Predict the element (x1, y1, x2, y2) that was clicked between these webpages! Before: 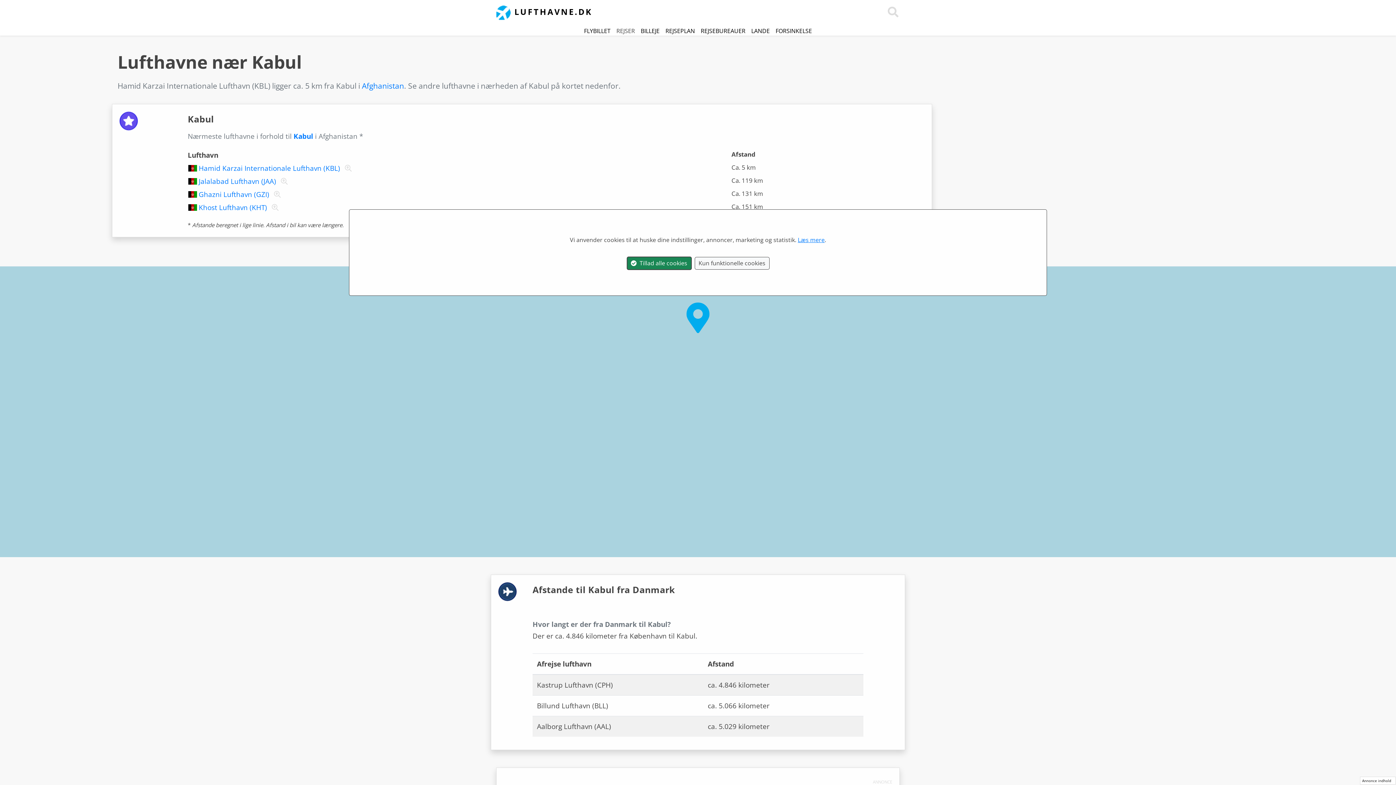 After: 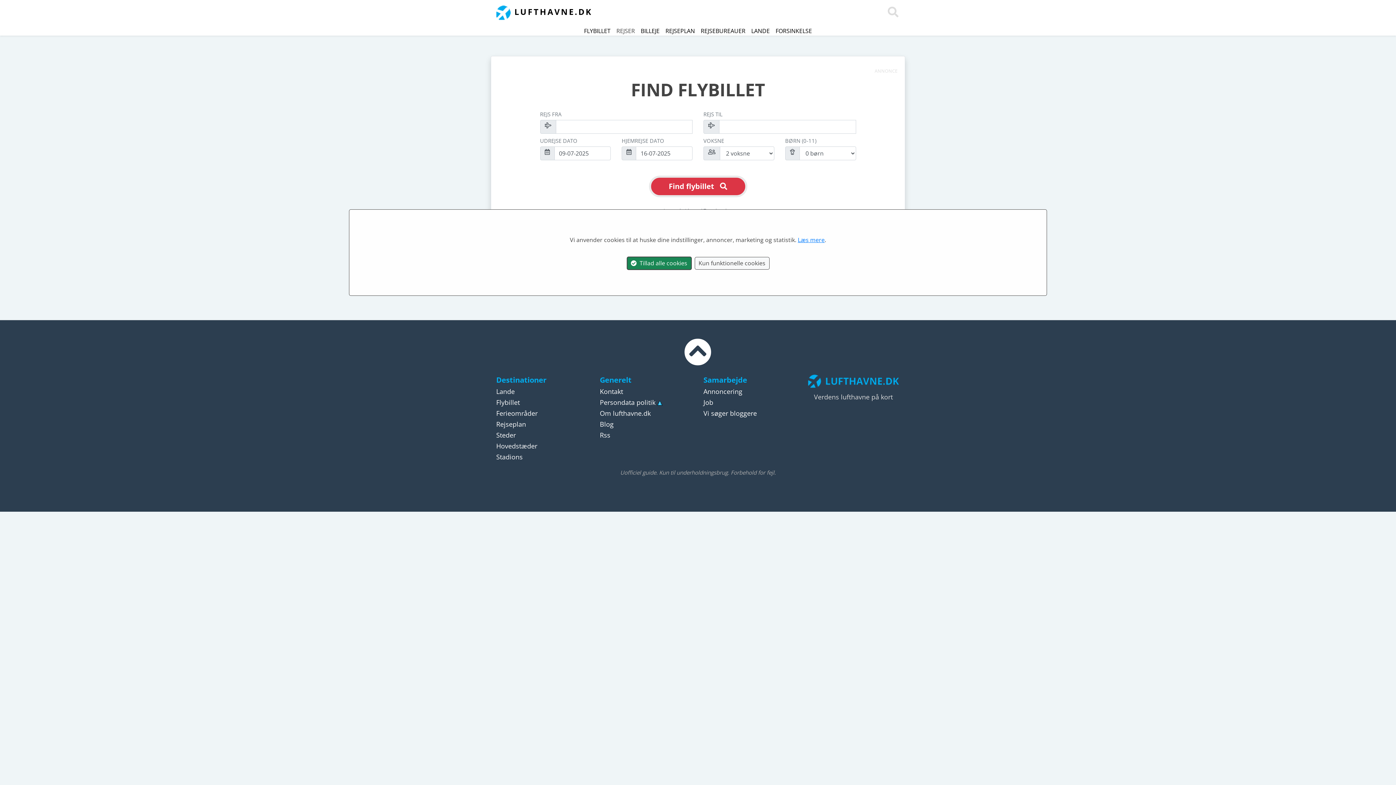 Action: bbox: (584, 26, 610, 34) label: FLYBILLET